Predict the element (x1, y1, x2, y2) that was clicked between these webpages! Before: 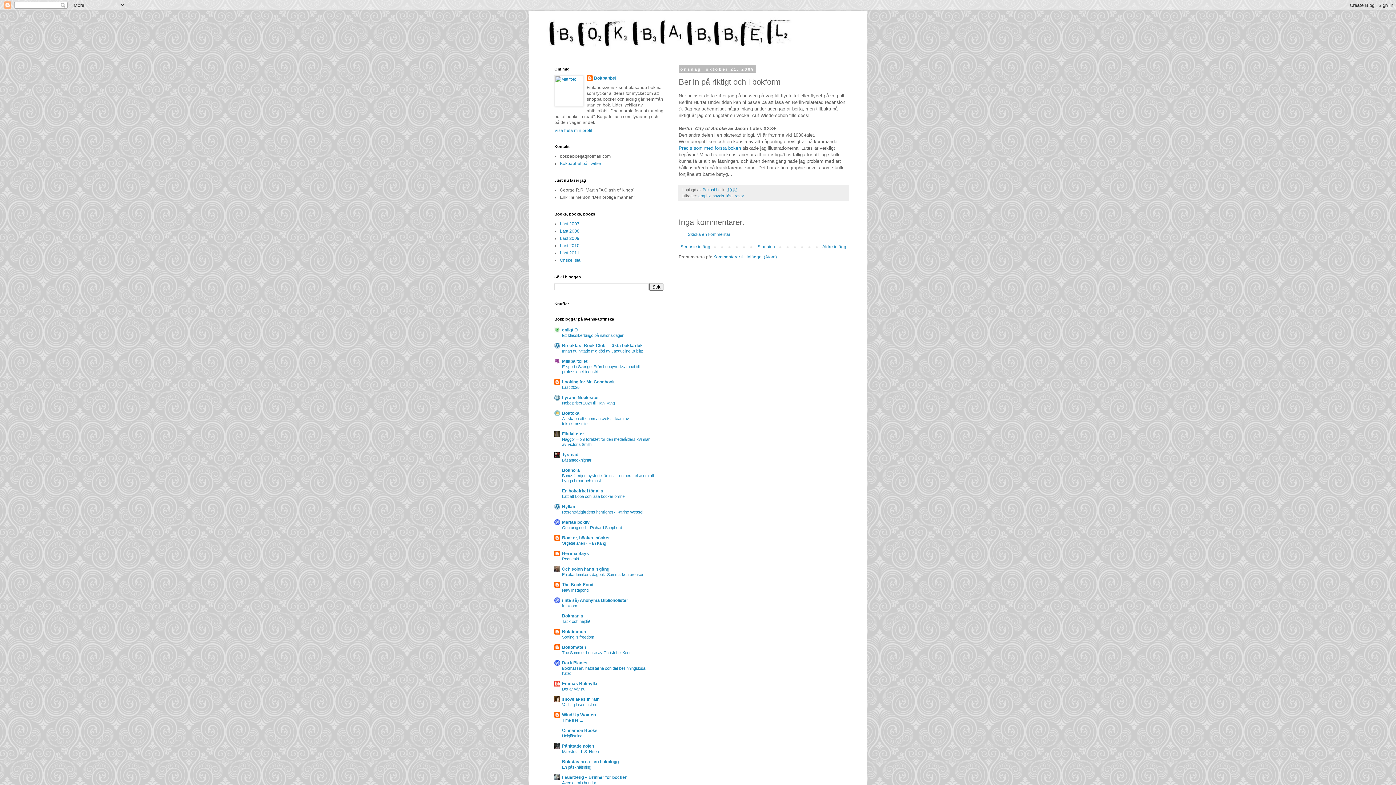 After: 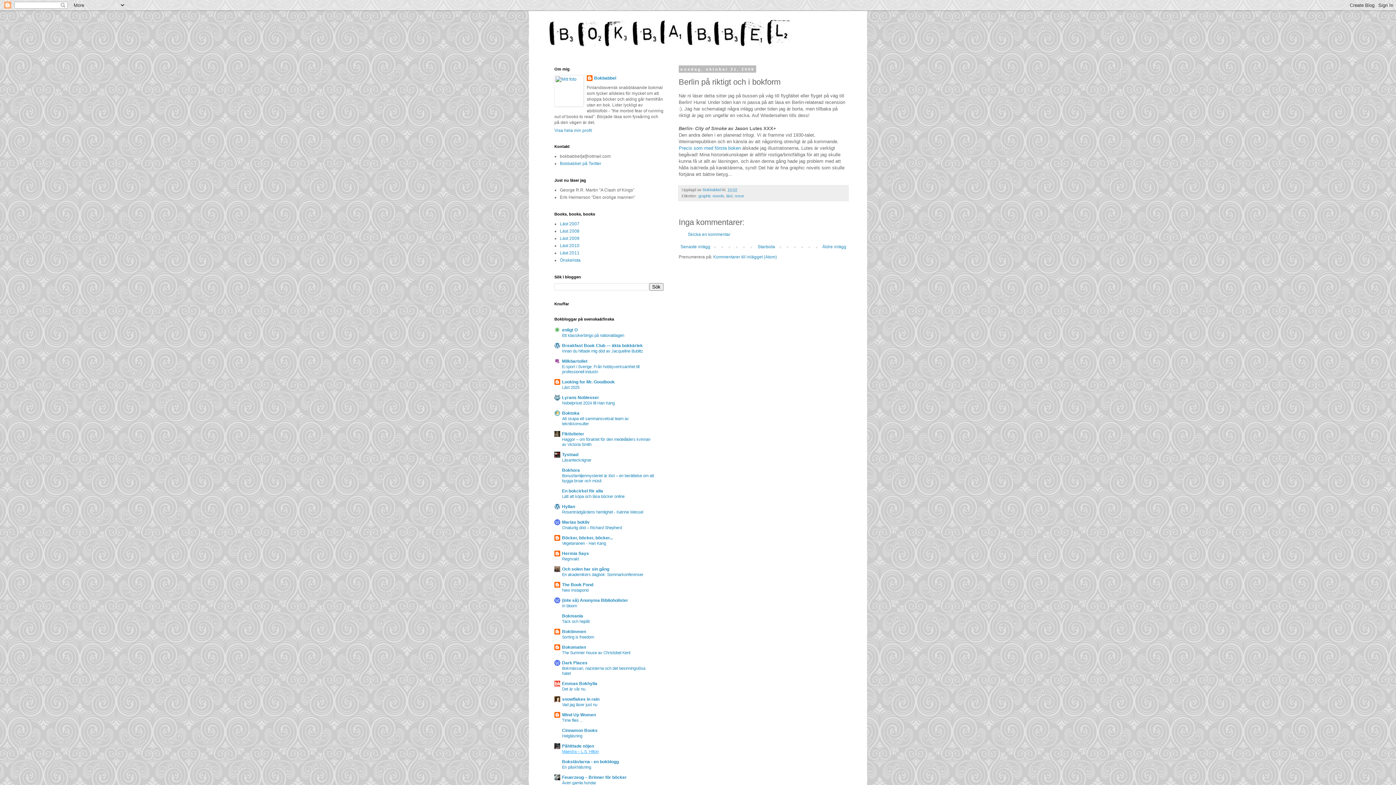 Action: bbox: (562, 749, 598, 754) label: Maestra – L.S. Hilton